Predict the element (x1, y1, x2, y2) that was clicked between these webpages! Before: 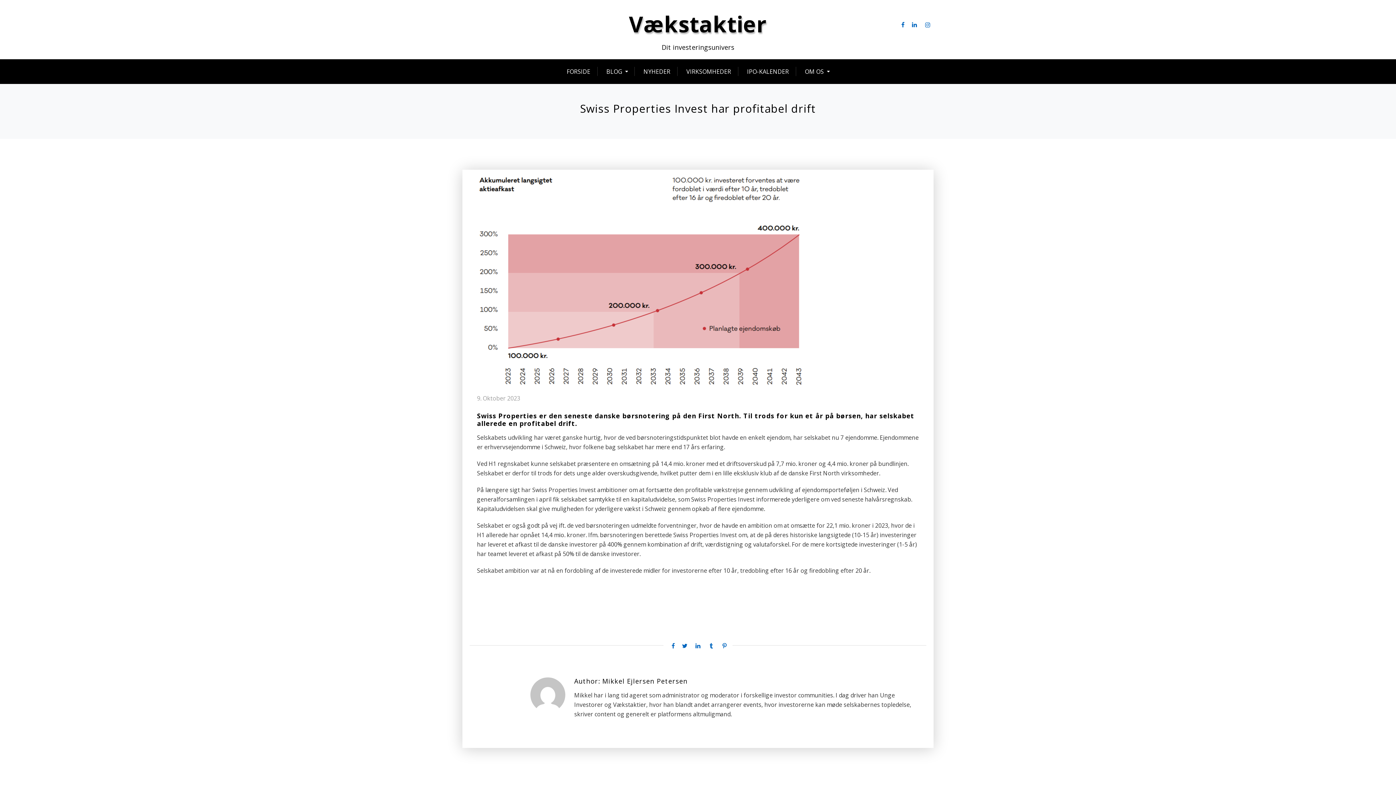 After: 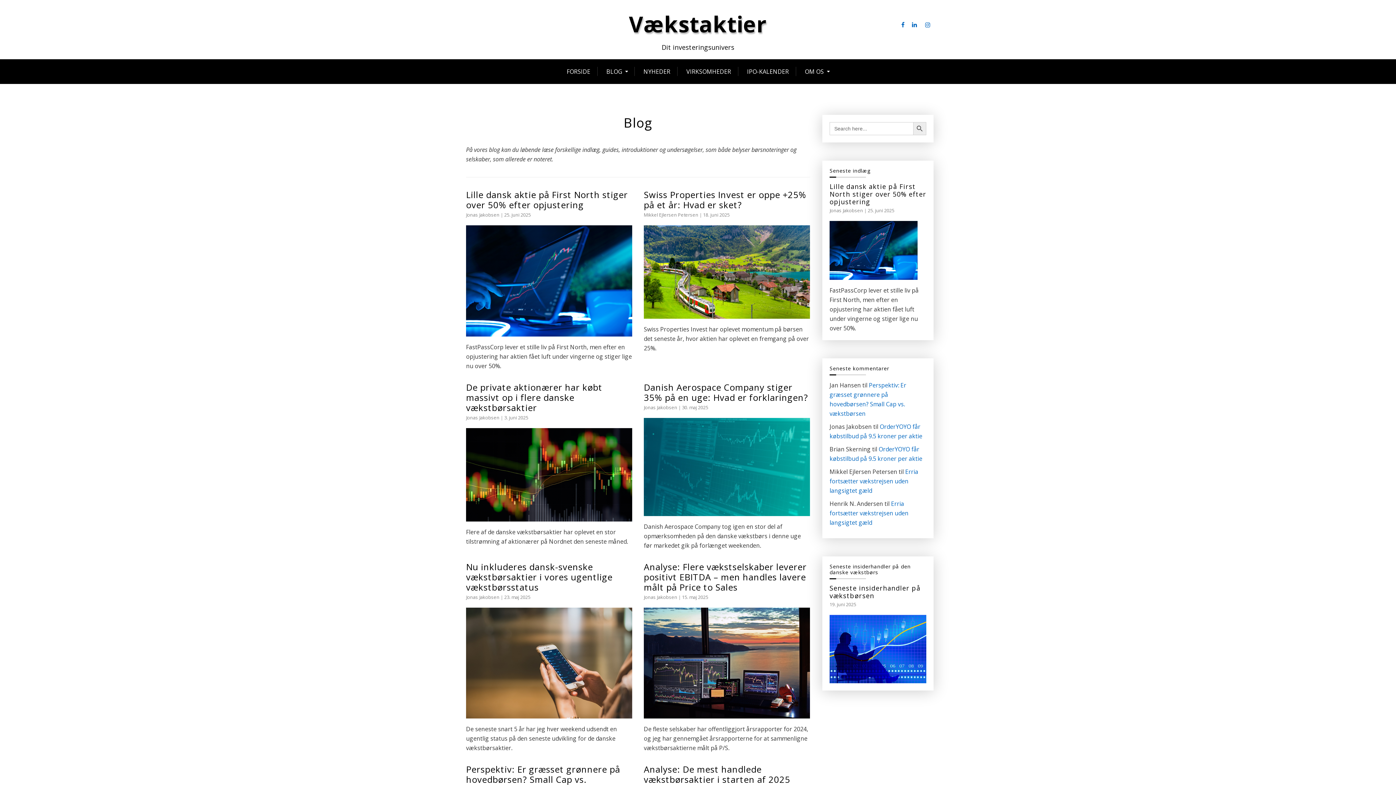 Action: bbox: (599, 59, 629, 83) label: BLOG